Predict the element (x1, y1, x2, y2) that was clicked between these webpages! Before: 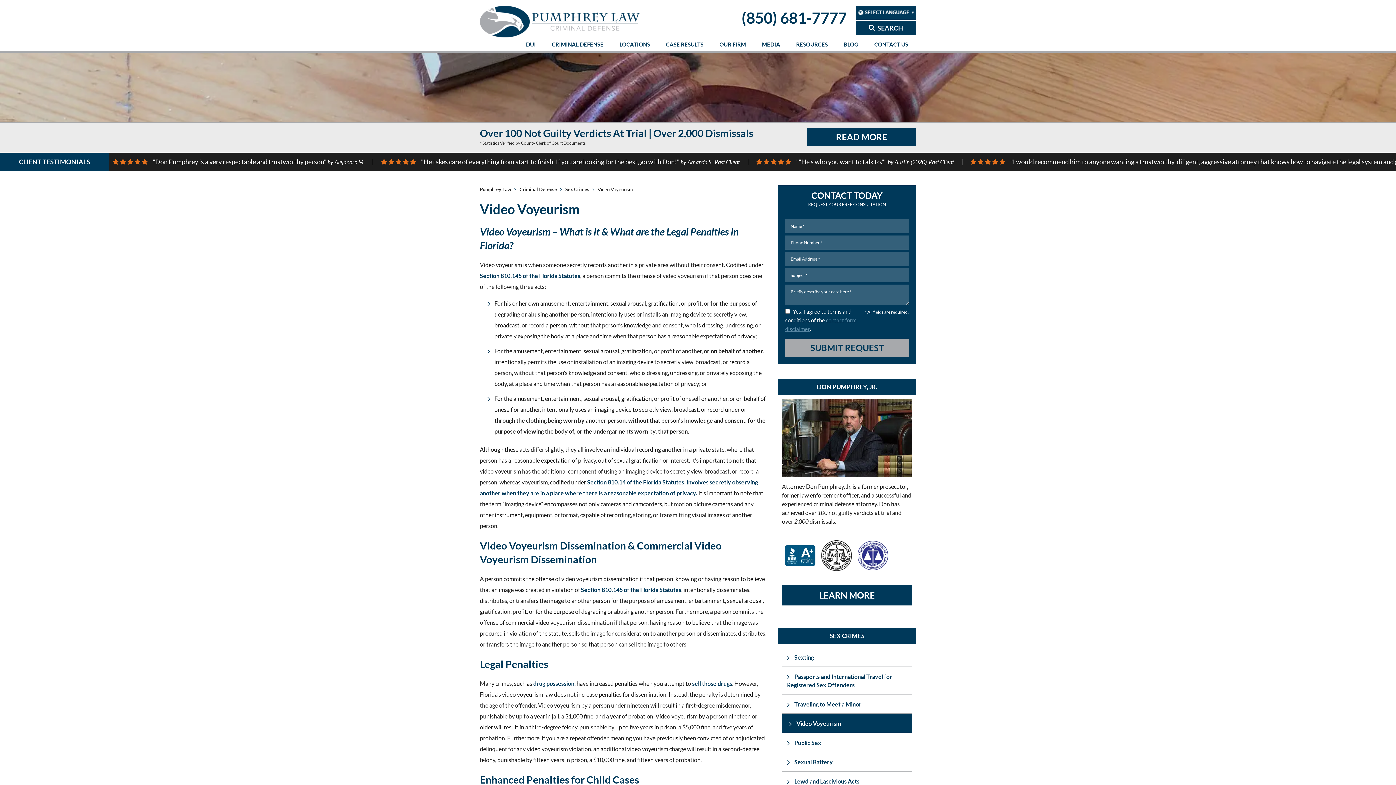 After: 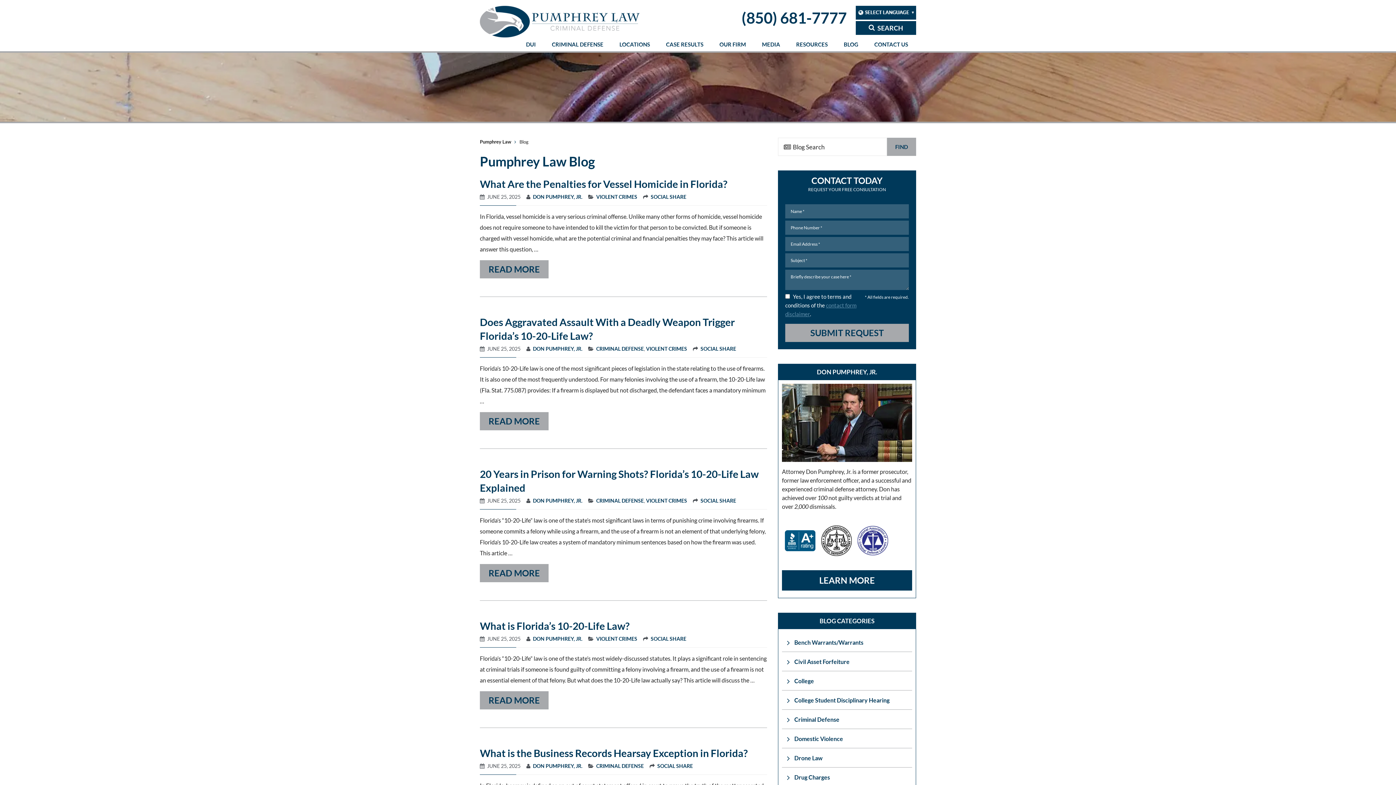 Action: label: BLOG bbox: (836, 37, 866, 51)